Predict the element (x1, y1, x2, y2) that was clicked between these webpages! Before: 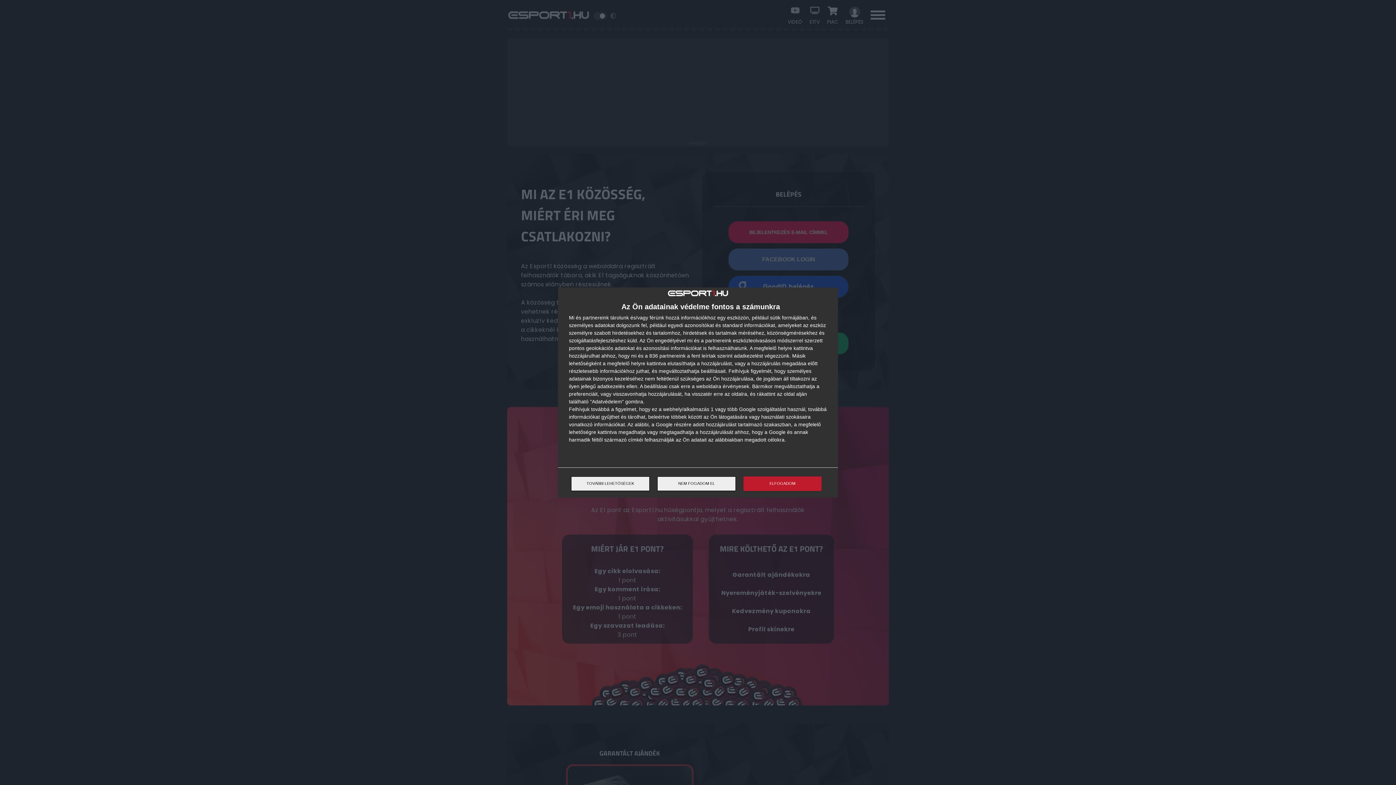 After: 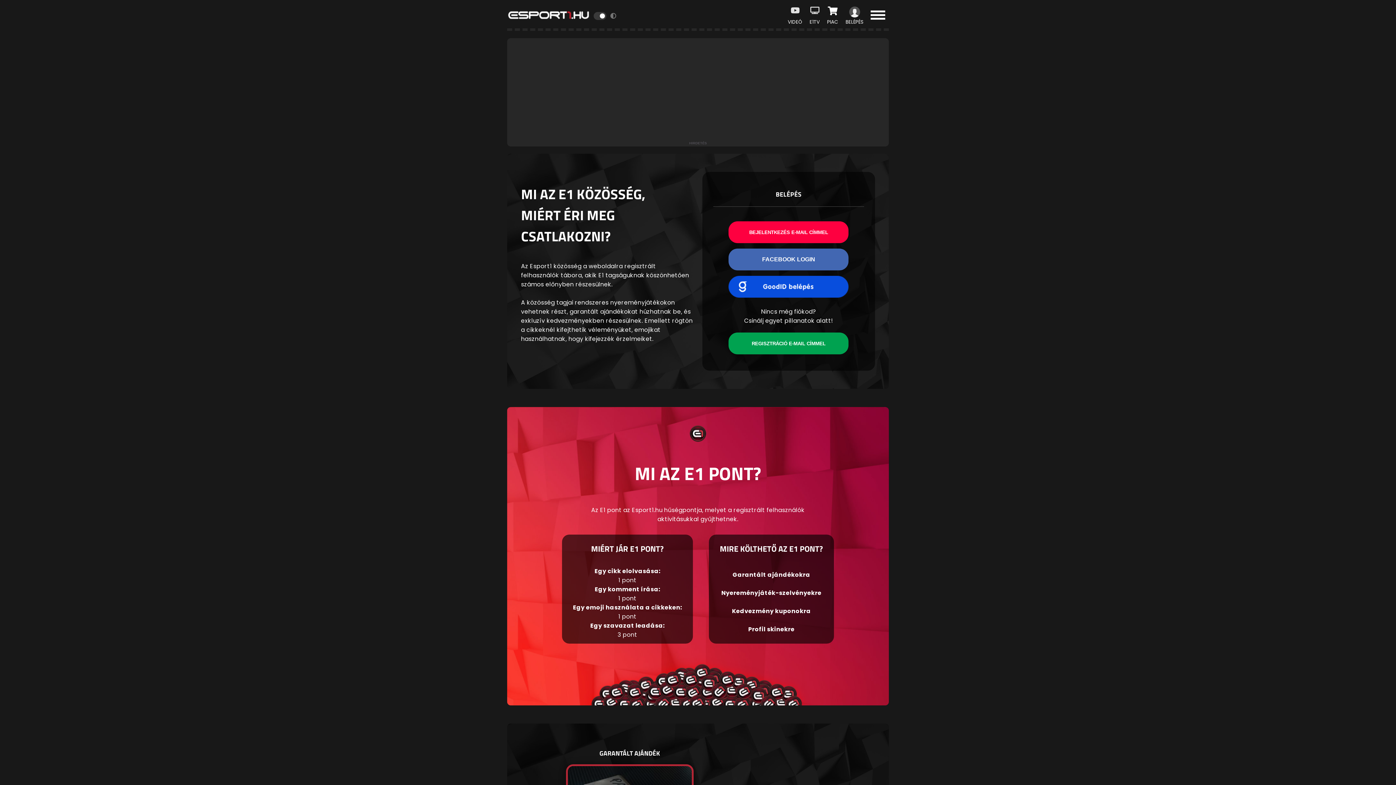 Action: bbox: (657, 476, 736, 491) label: NEM FOGADOM EL